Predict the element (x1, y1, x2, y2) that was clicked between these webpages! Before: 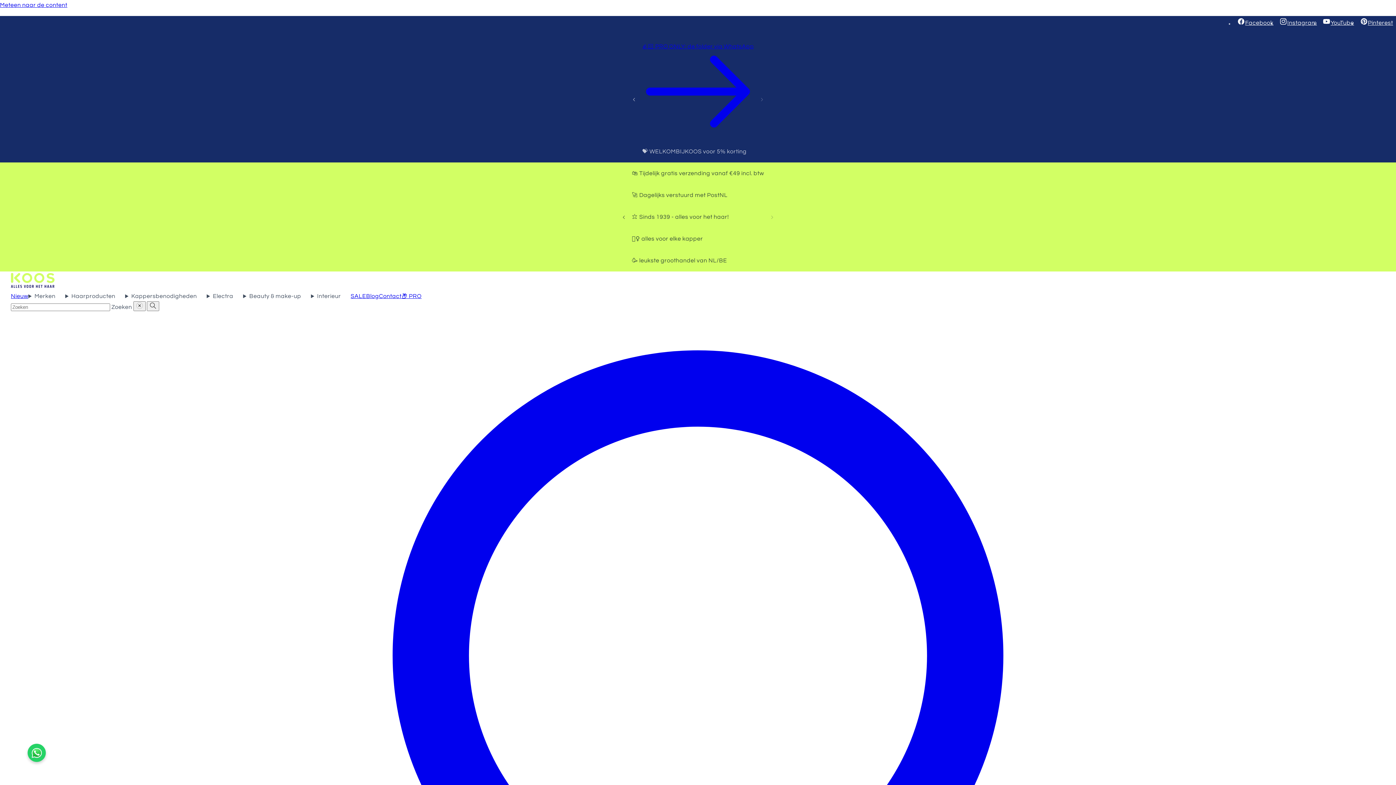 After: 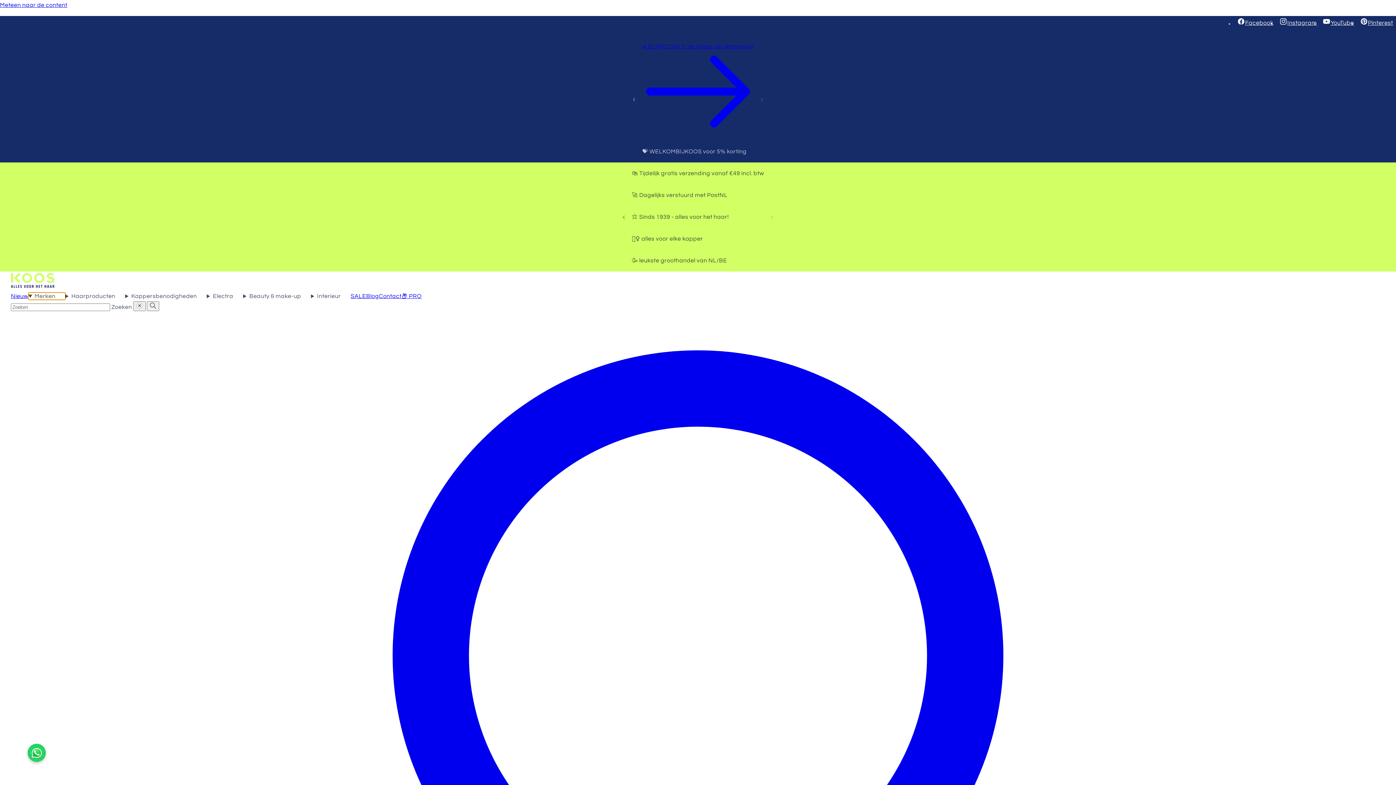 Action: bbox: (28, 292, 65, 300) label: Merken